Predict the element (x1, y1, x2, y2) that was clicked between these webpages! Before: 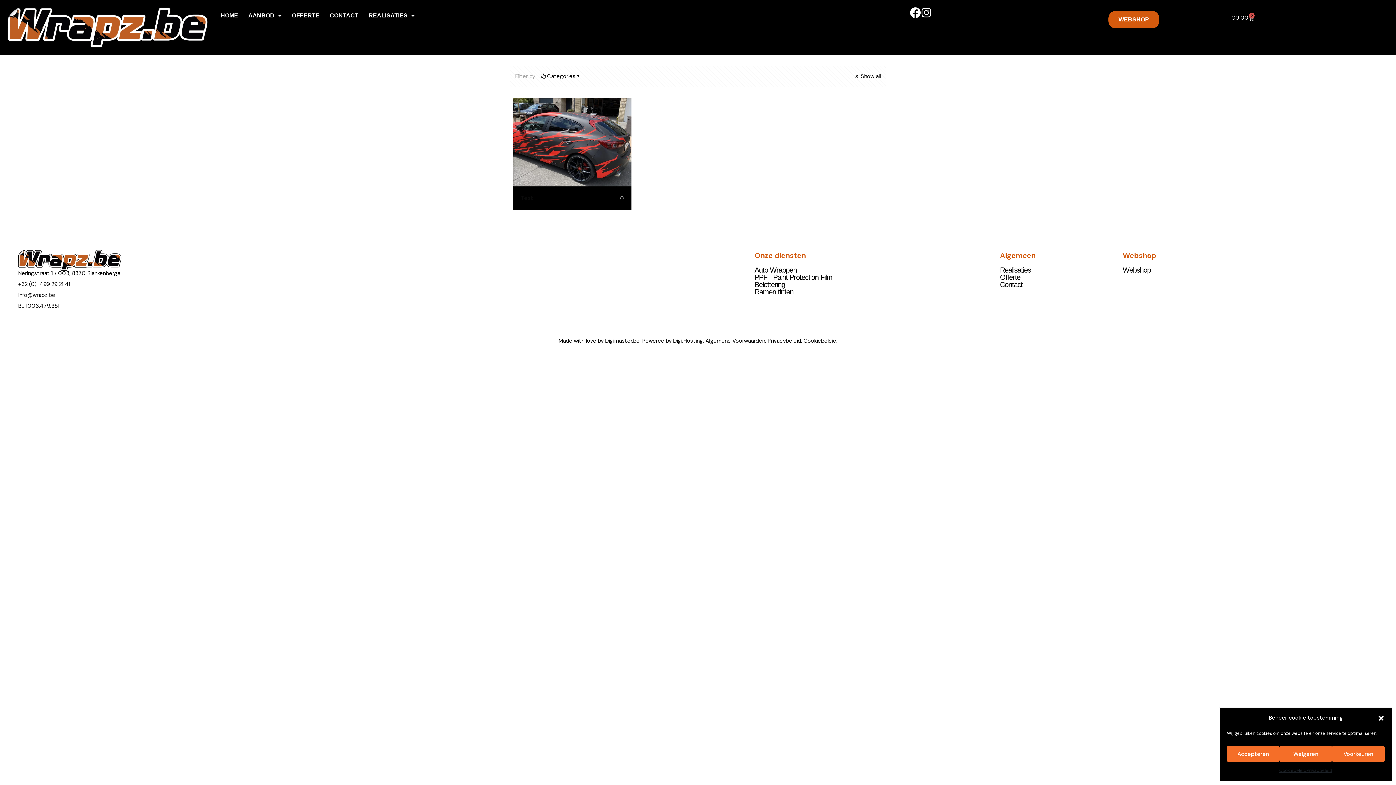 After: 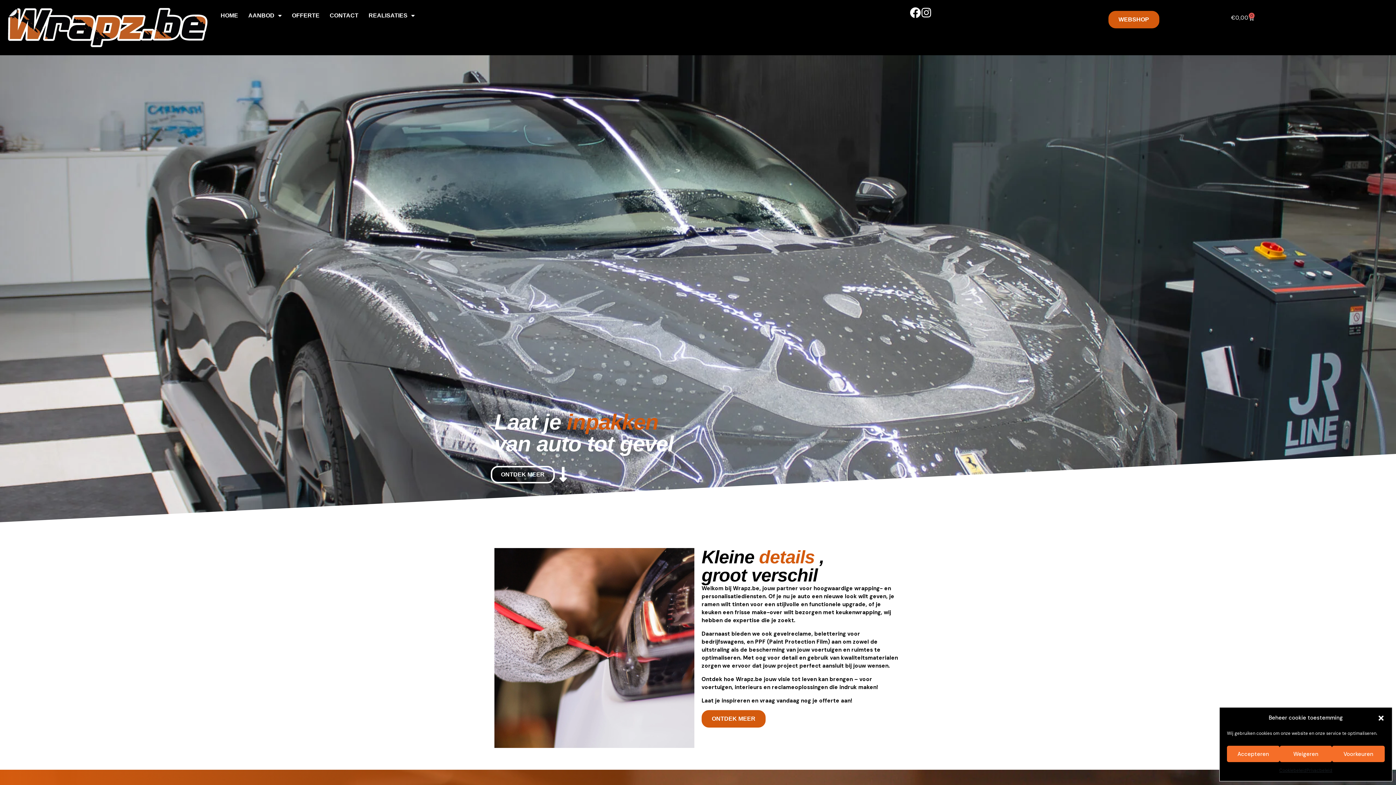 Action: bbox: (7, 7, 208, 48)